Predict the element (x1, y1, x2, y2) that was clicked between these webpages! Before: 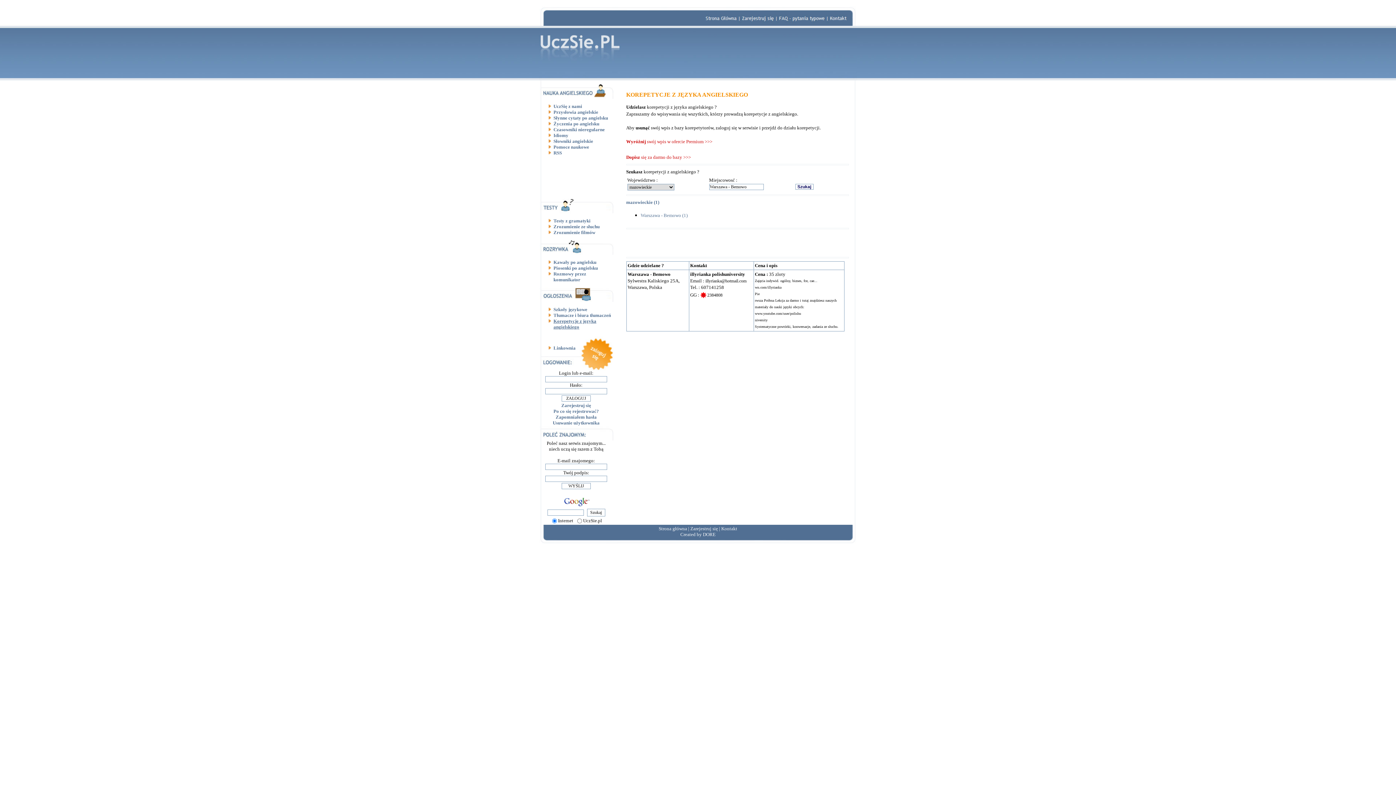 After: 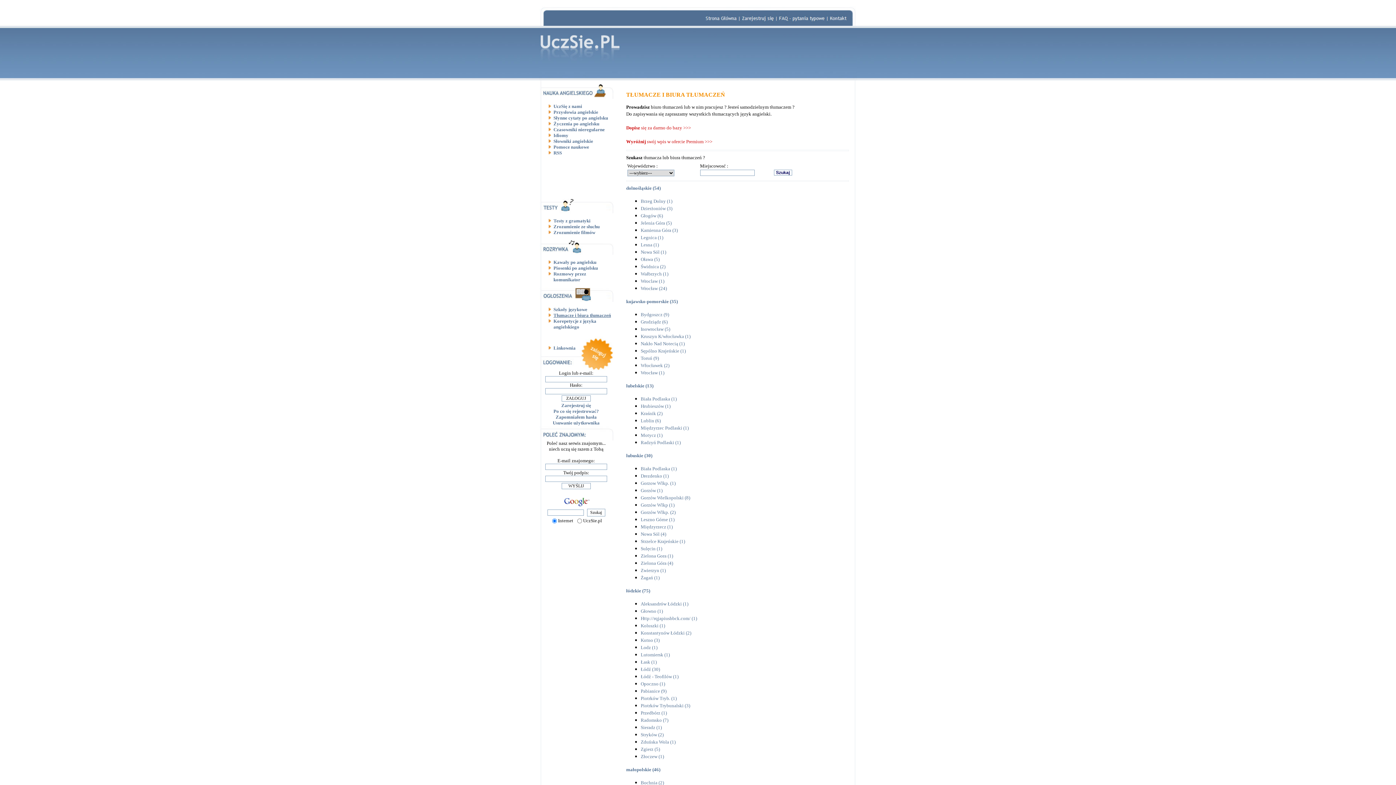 Action: label: Tłumacze i biura tłumaczeń bbox: (553, 312, 611, 318)